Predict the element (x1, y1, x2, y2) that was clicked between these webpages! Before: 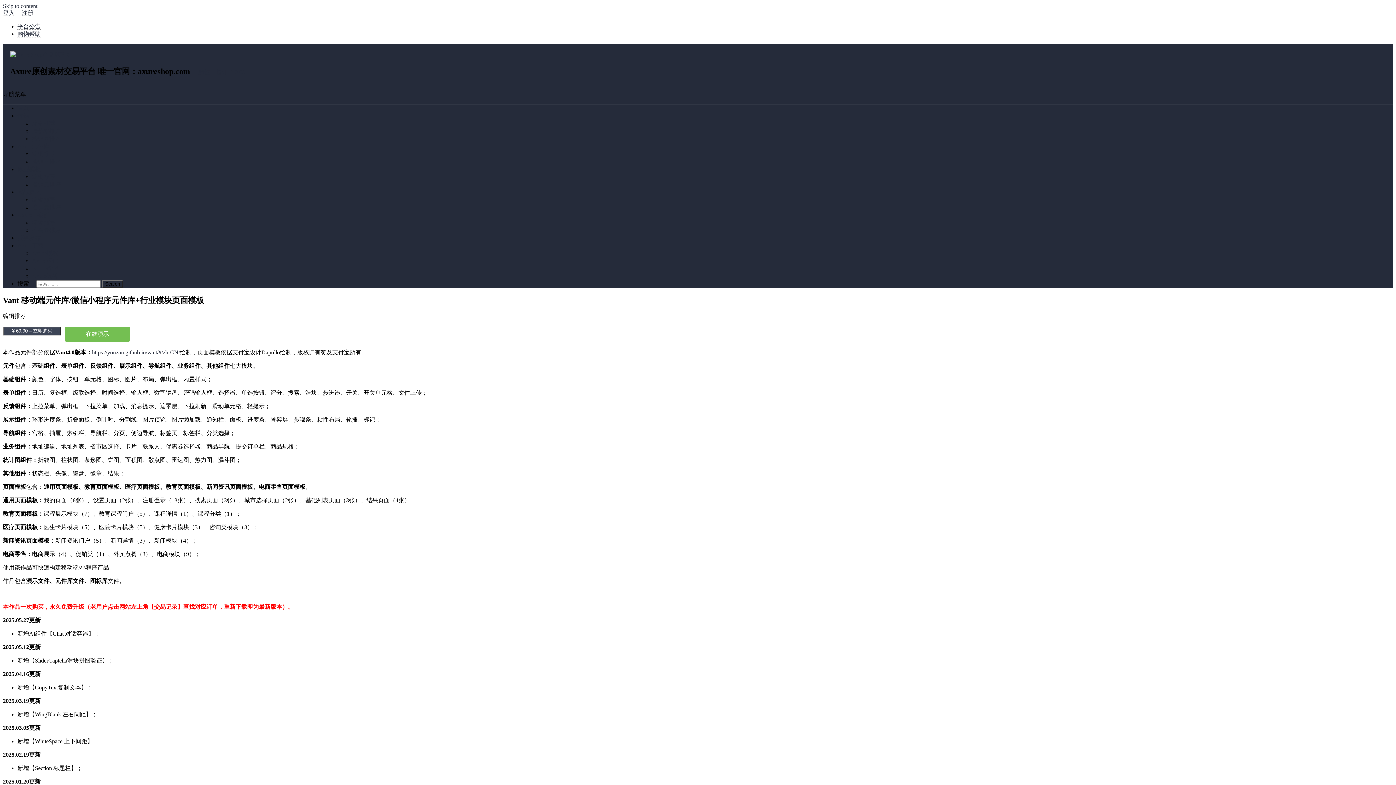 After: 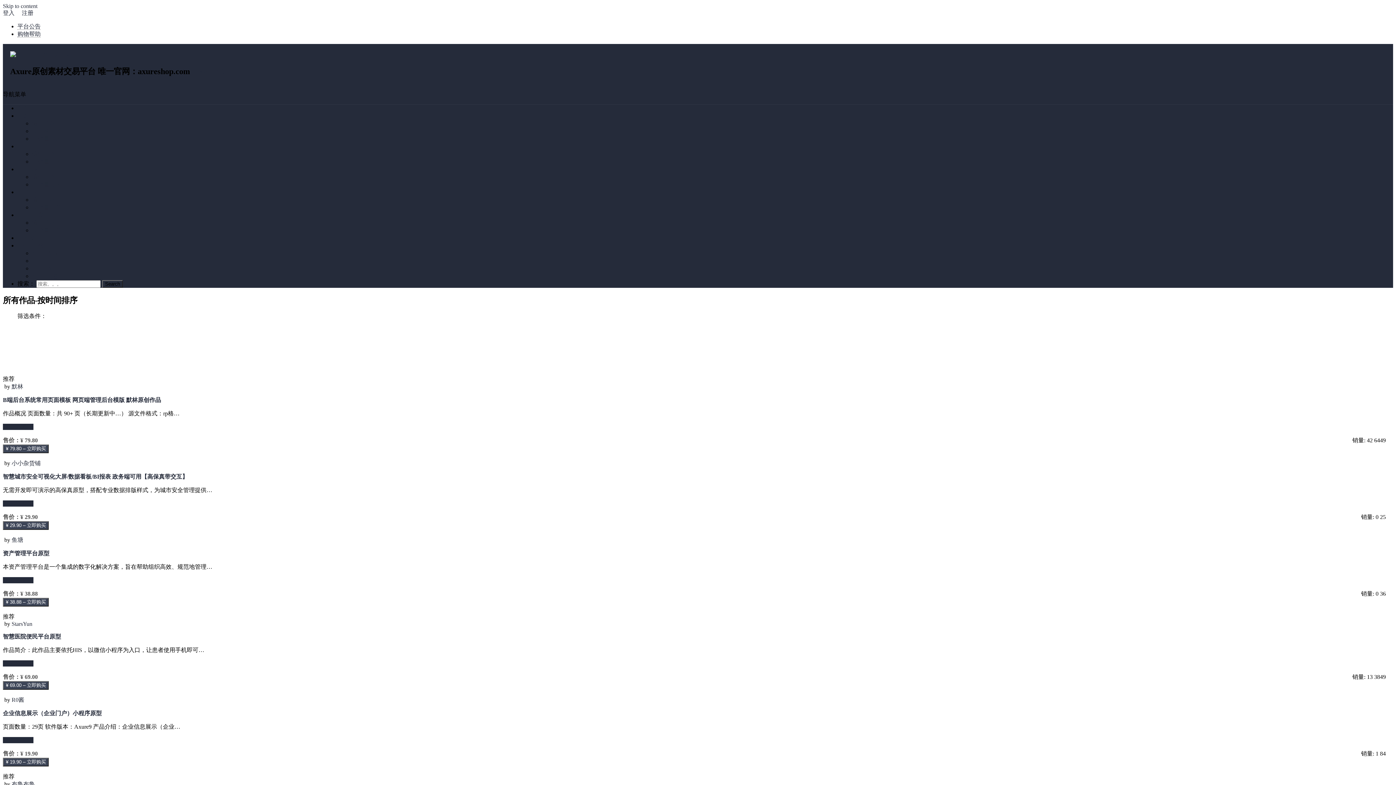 Action: bbox: (17, 112, 29, 118) label: 优选